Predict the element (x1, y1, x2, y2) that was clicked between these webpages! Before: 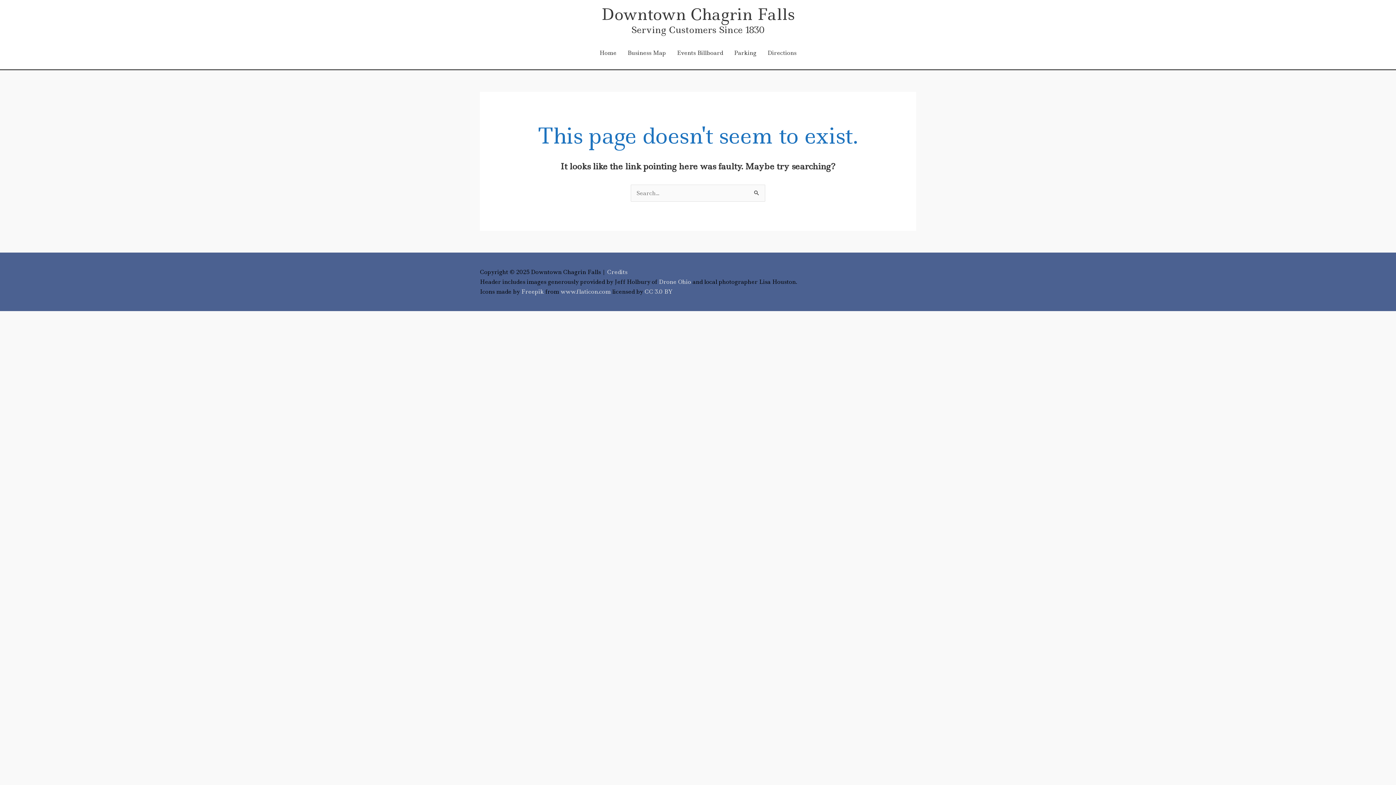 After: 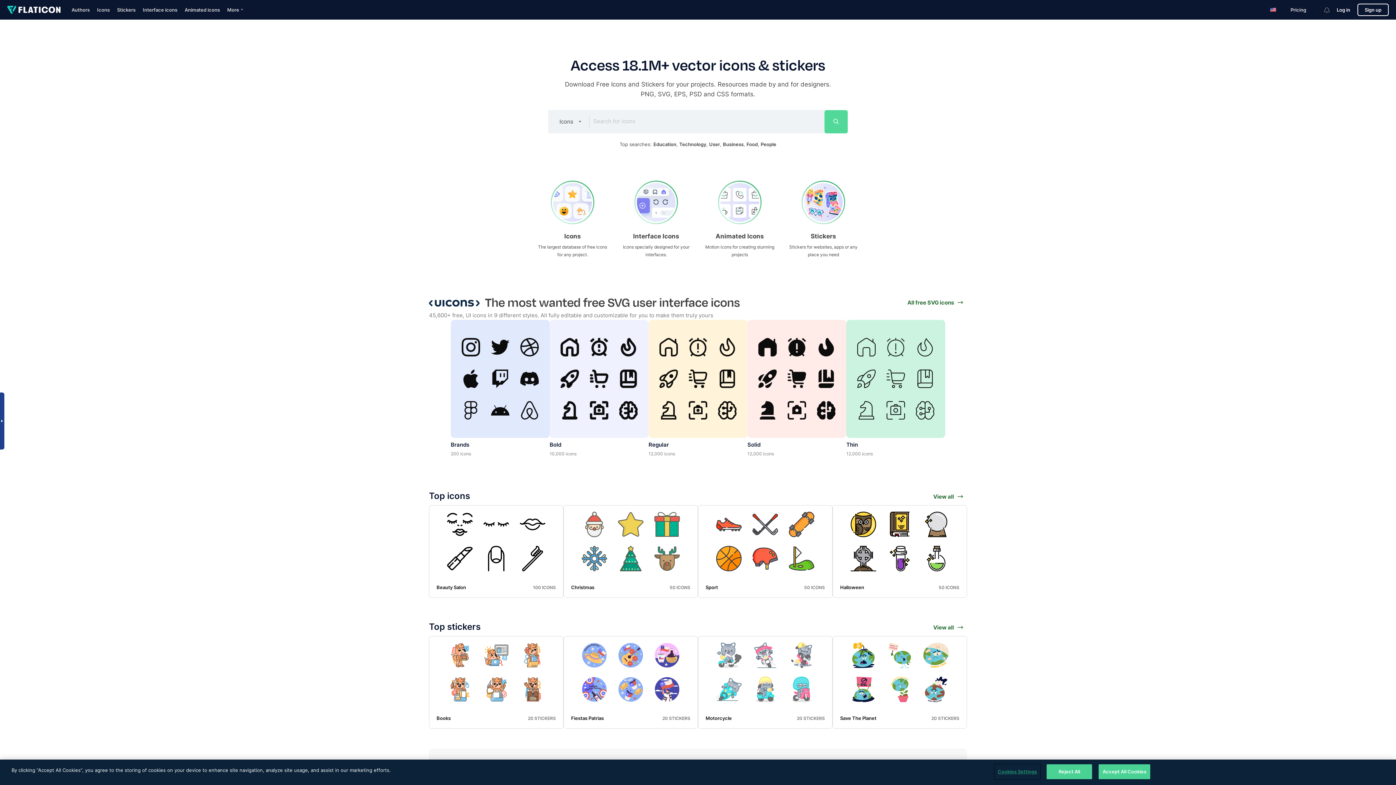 Action: label: www.flaticon.com bbox: (560, 287, 610, 295)